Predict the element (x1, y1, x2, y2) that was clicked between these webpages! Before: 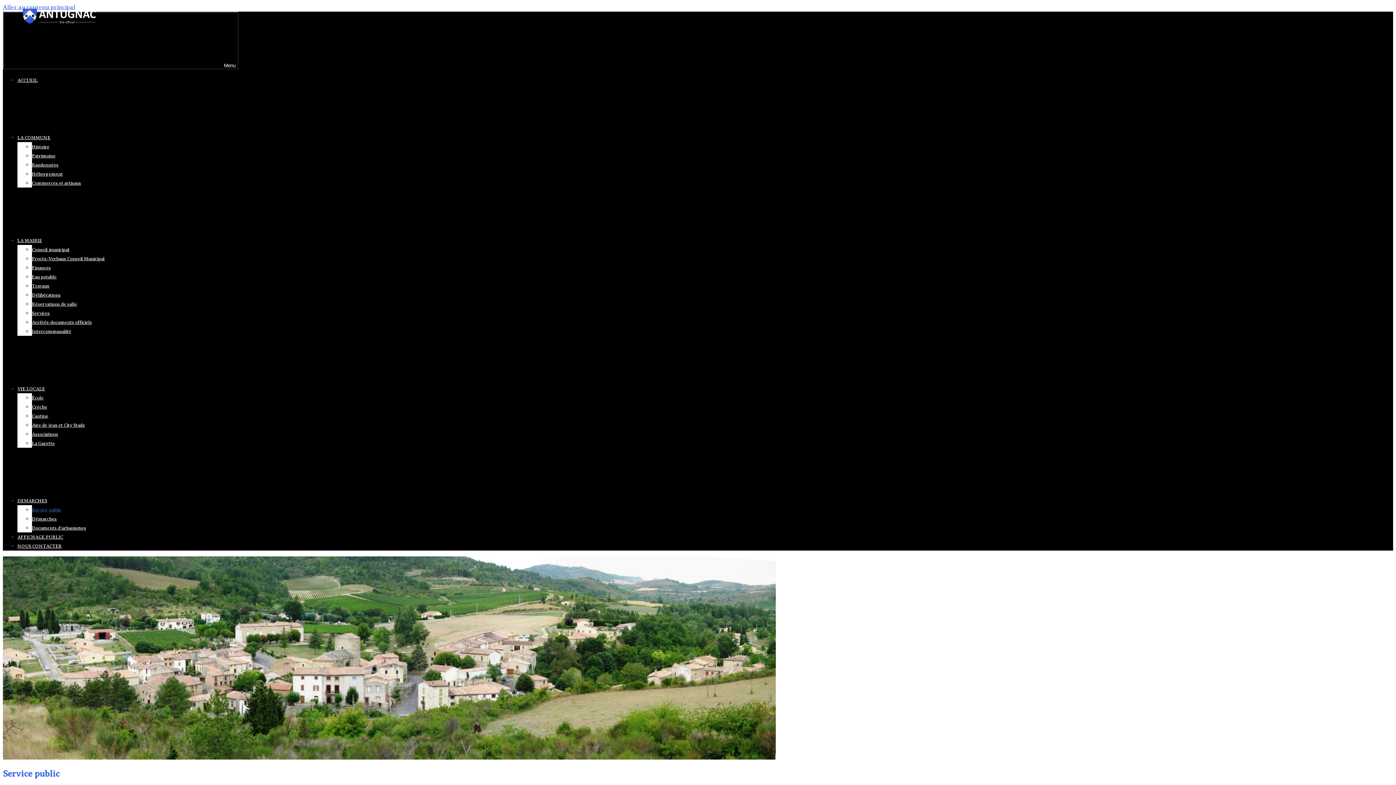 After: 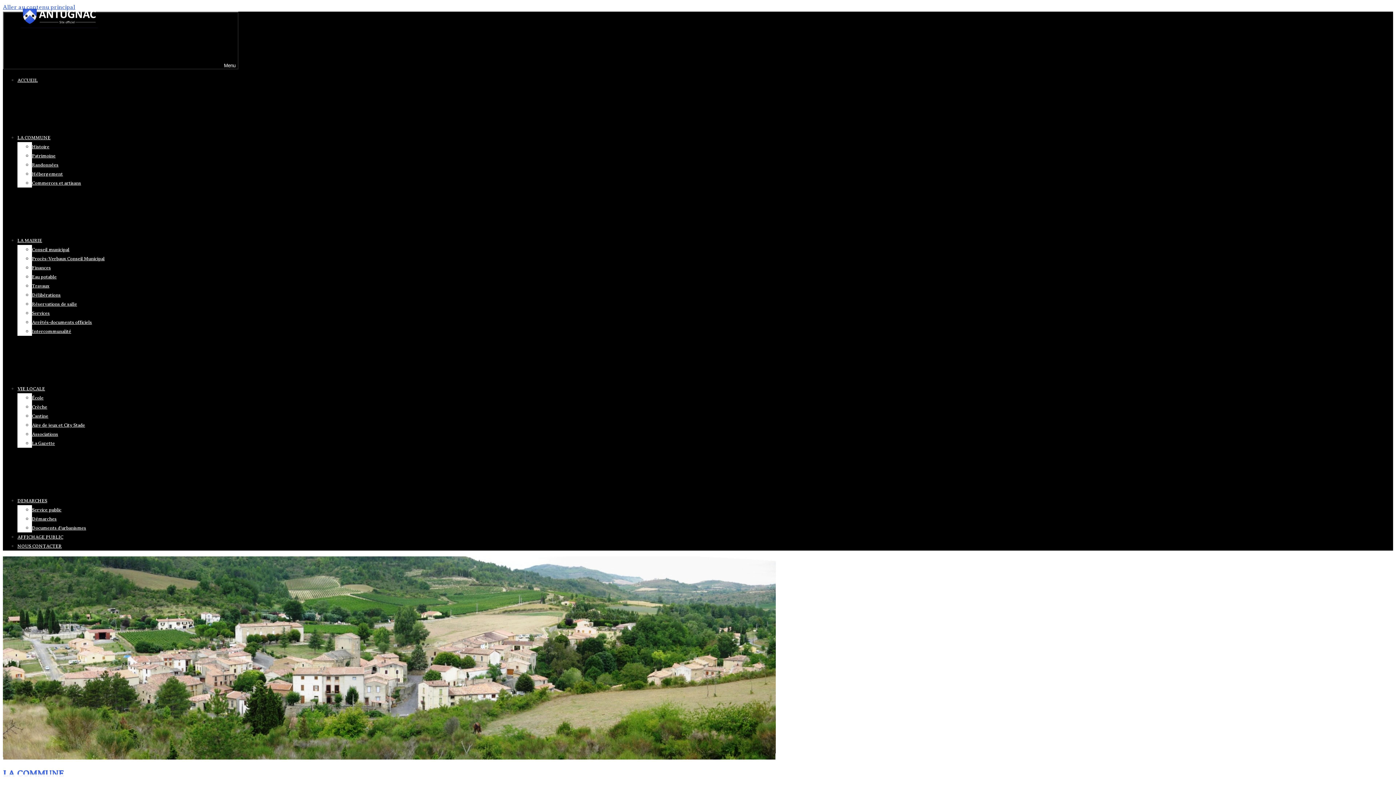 Action: label: LA COMMUNE bbox: (17, 135, 159, 140)